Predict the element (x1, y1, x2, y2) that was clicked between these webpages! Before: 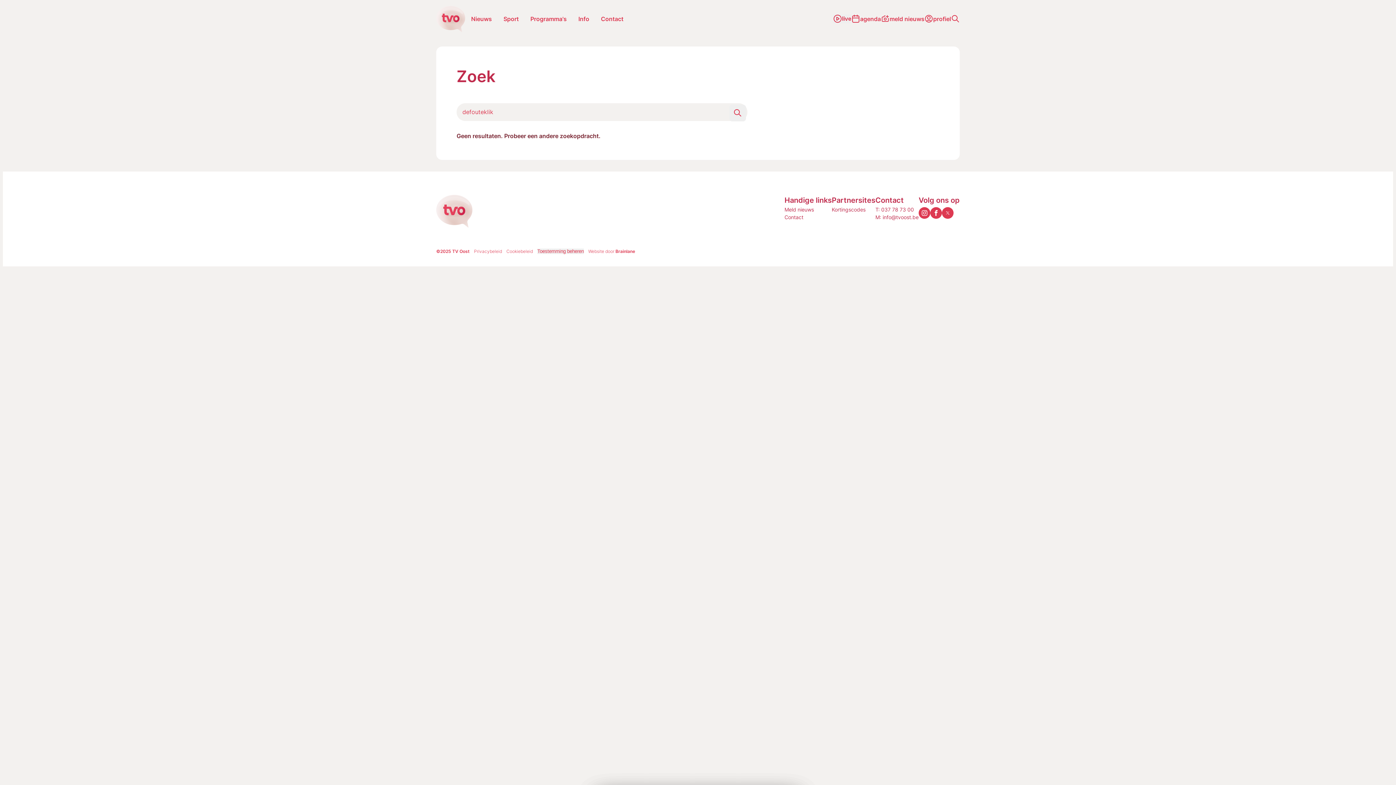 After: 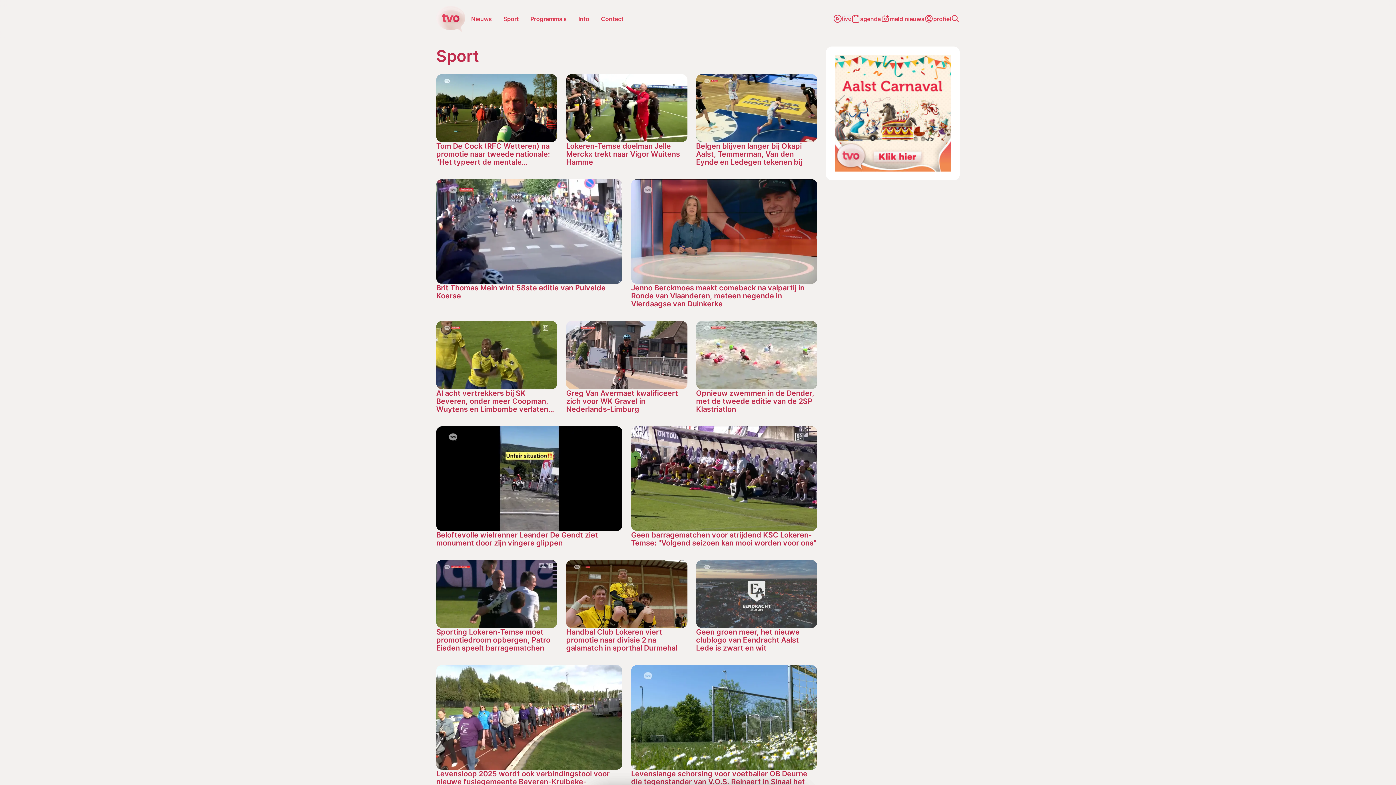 Action: bbox: (497, 11, 524, 26) label: Sport